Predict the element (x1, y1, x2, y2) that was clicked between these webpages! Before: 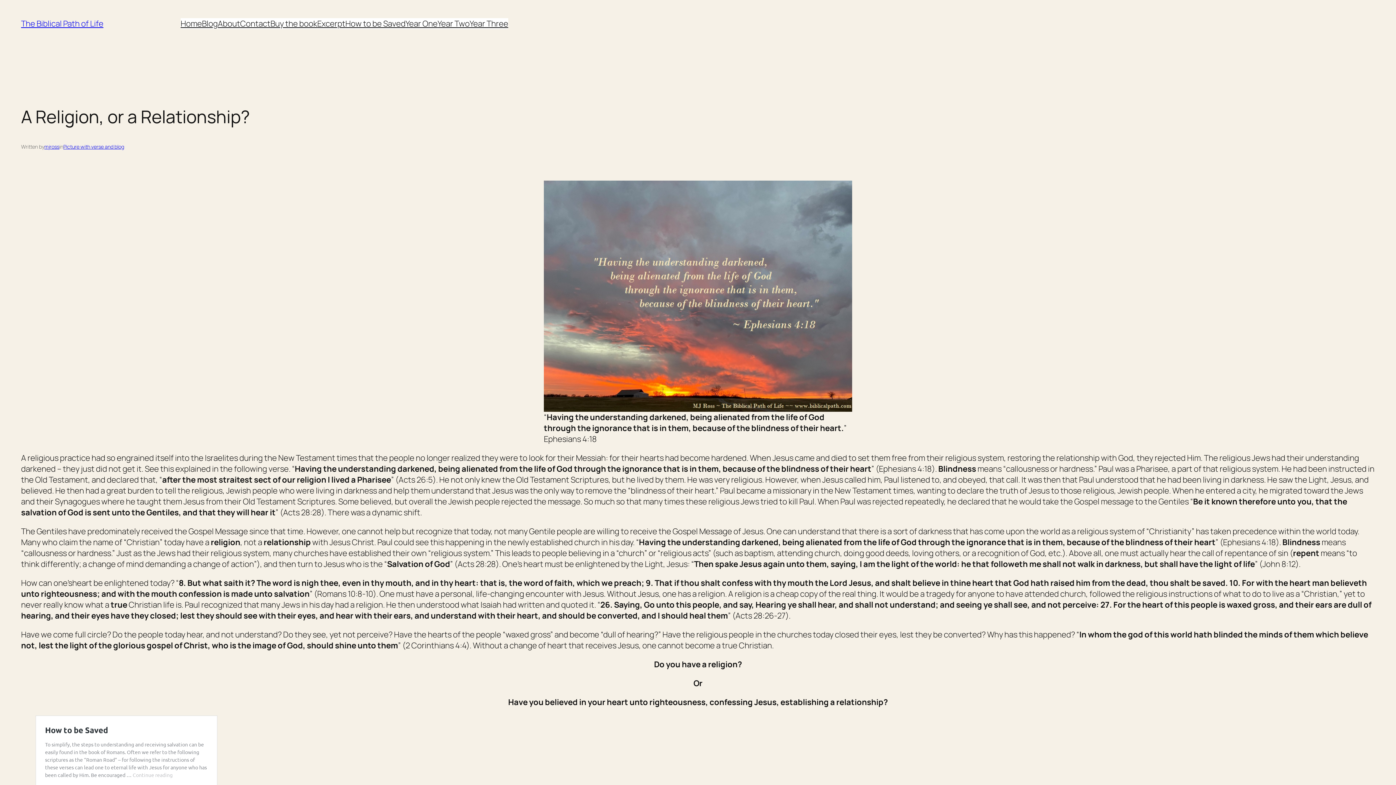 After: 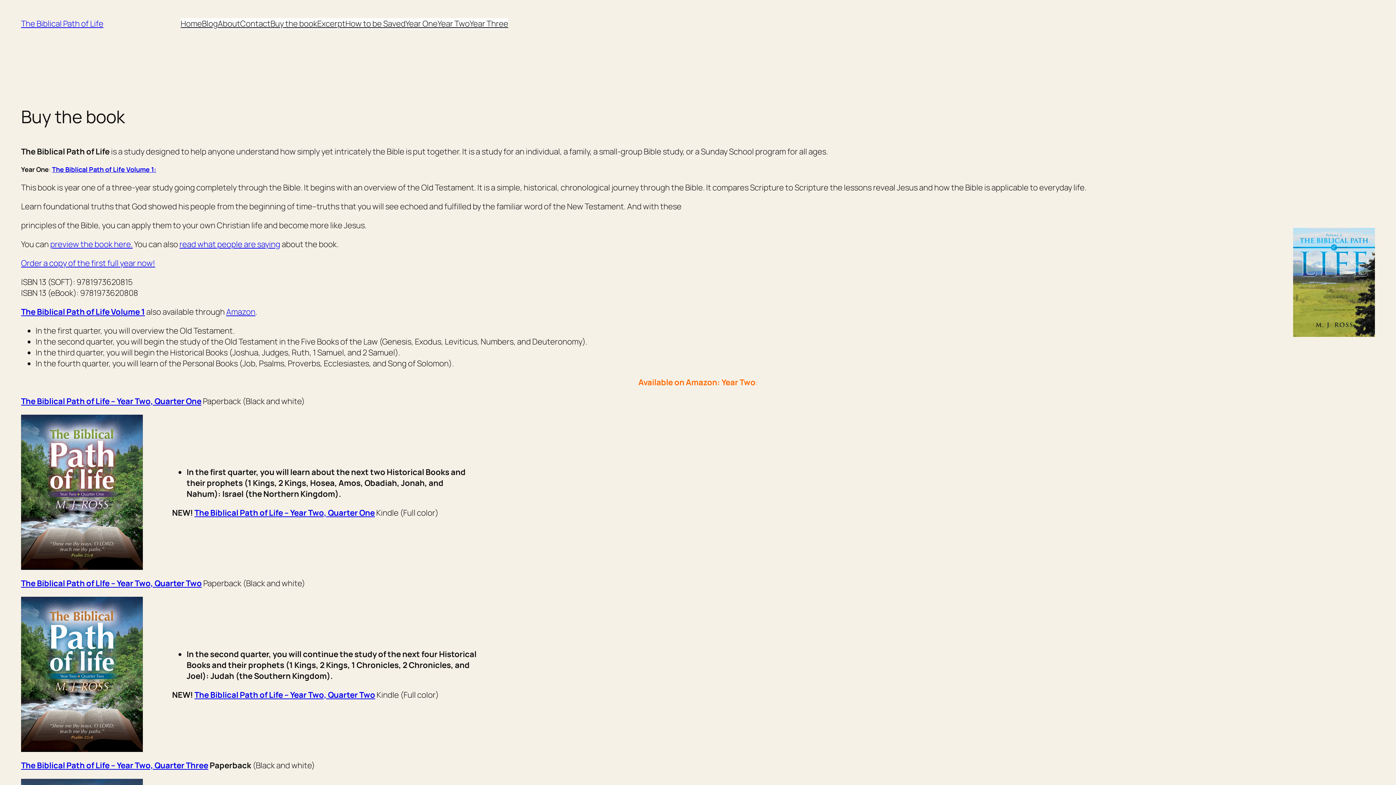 Action: bbox: (270, 18, 317, 29) label: Buy the book